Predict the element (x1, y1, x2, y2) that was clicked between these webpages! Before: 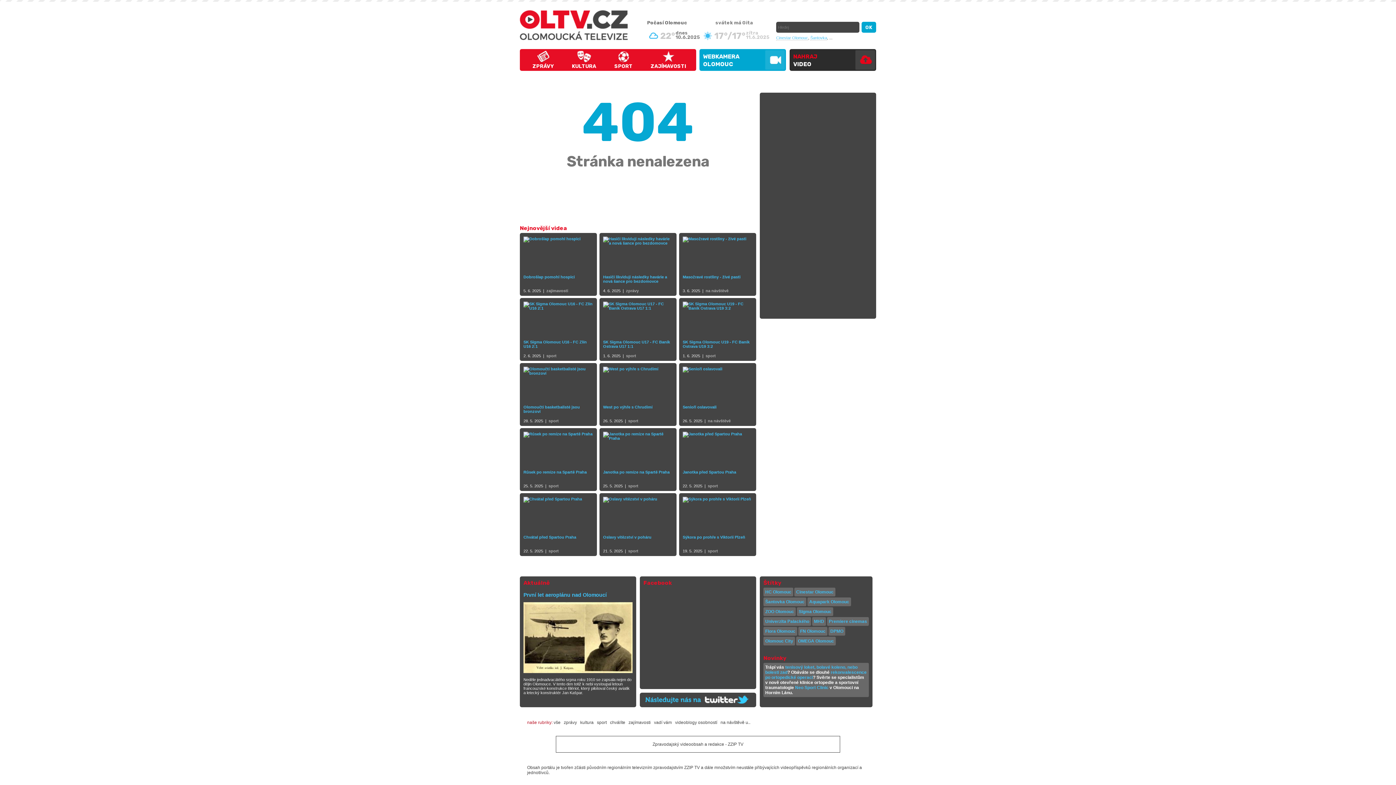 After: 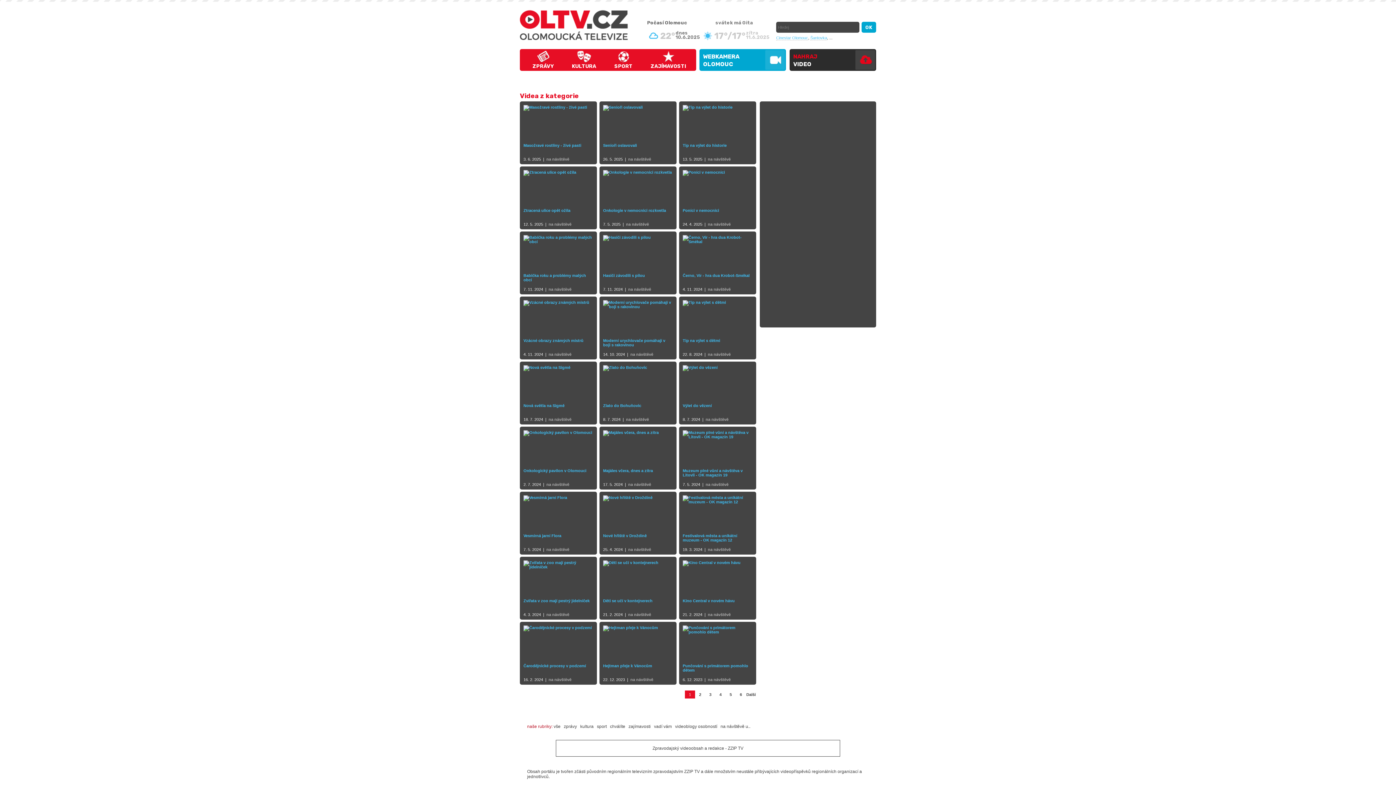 Action: label: na návštěvě u.. bbox: (720, 720, 750, 725)